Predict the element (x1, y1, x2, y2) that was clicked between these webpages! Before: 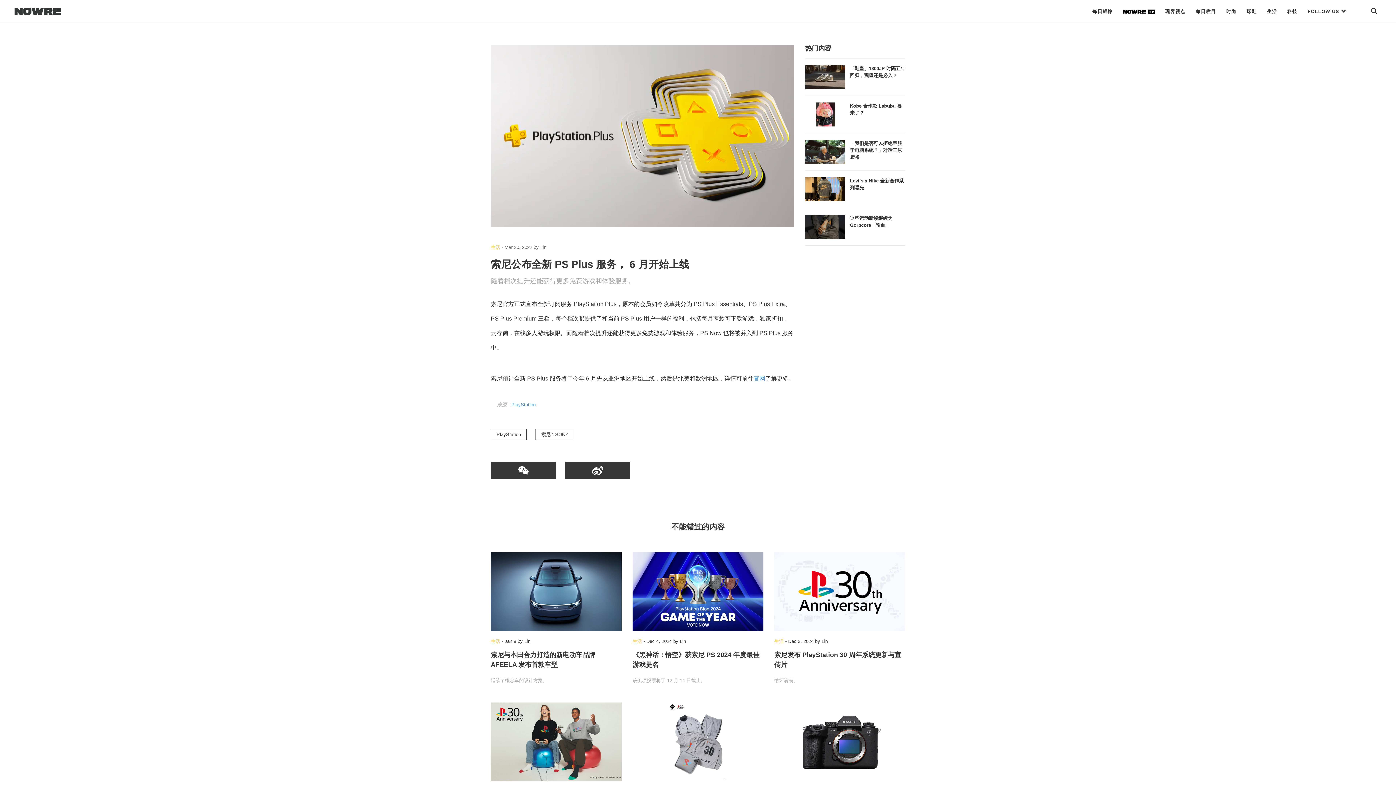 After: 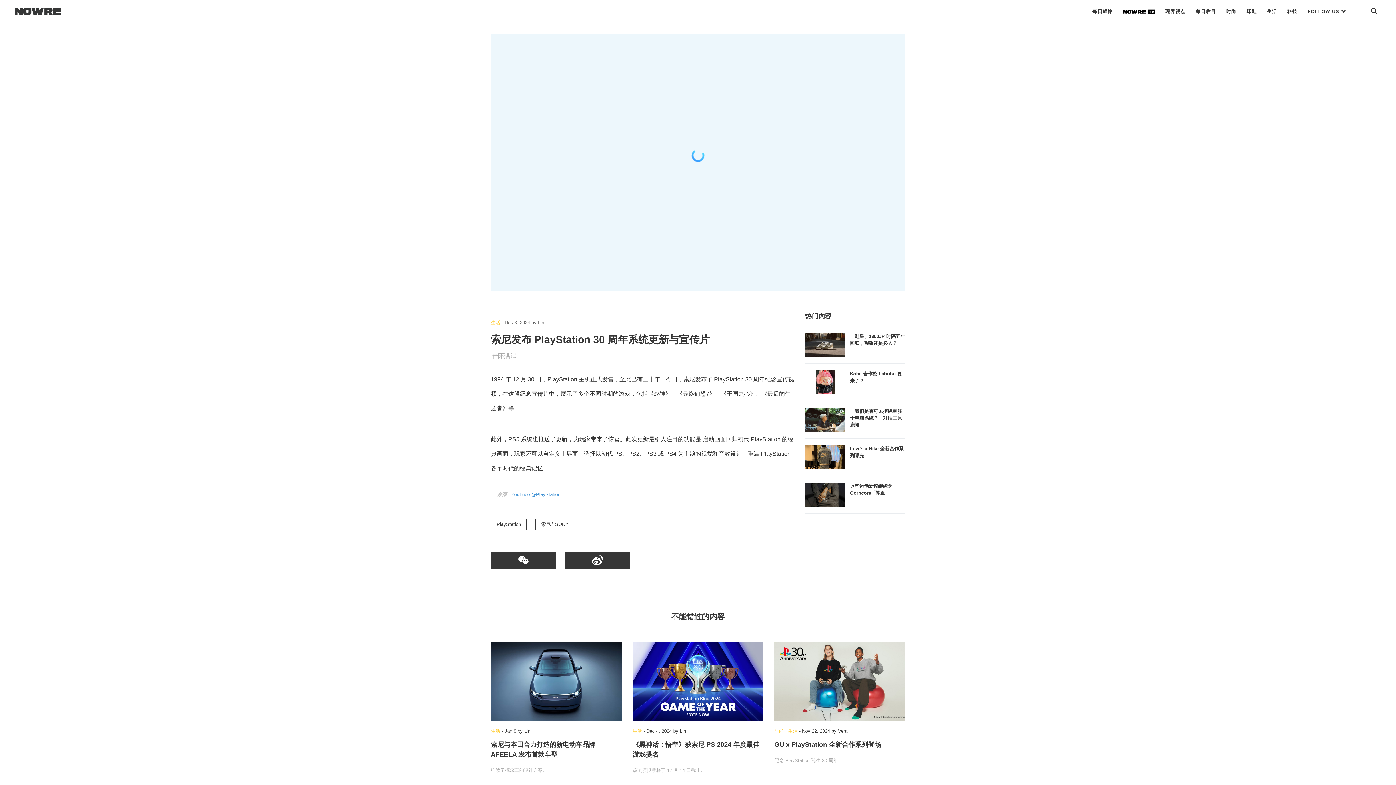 Action: bbox: (774, 552, 905, 631)